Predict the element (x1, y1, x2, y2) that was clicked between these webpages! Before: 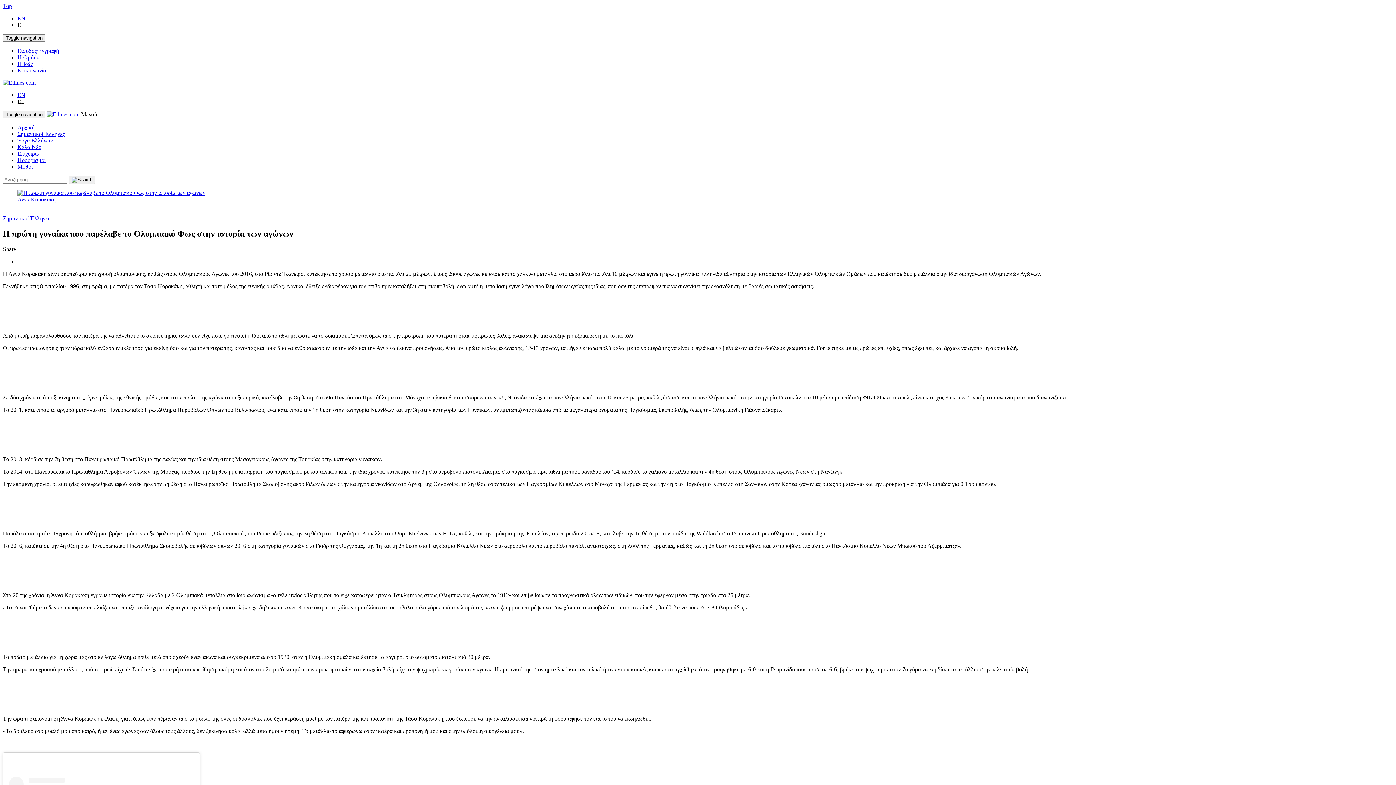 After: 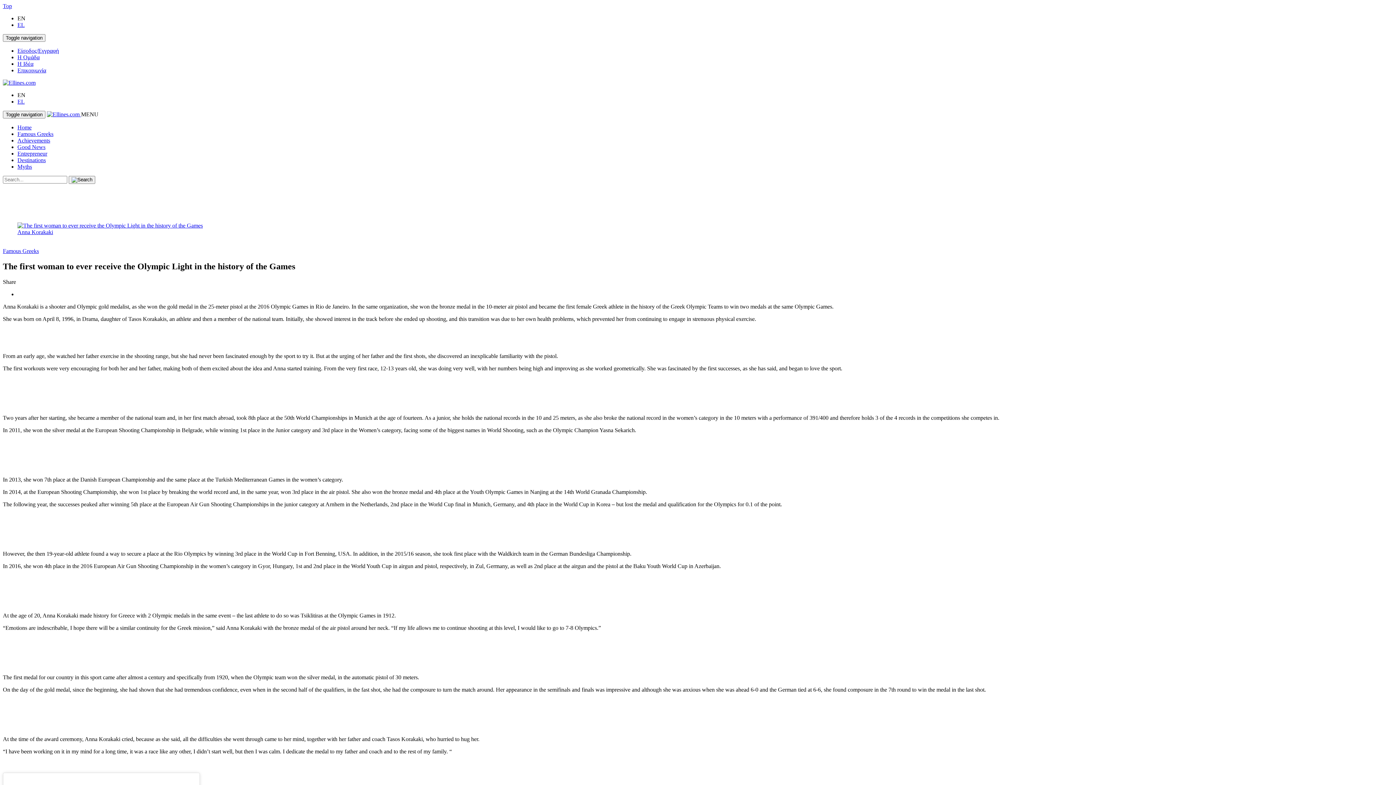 Action: label: EN bbox: (17, 15, 25, 21)